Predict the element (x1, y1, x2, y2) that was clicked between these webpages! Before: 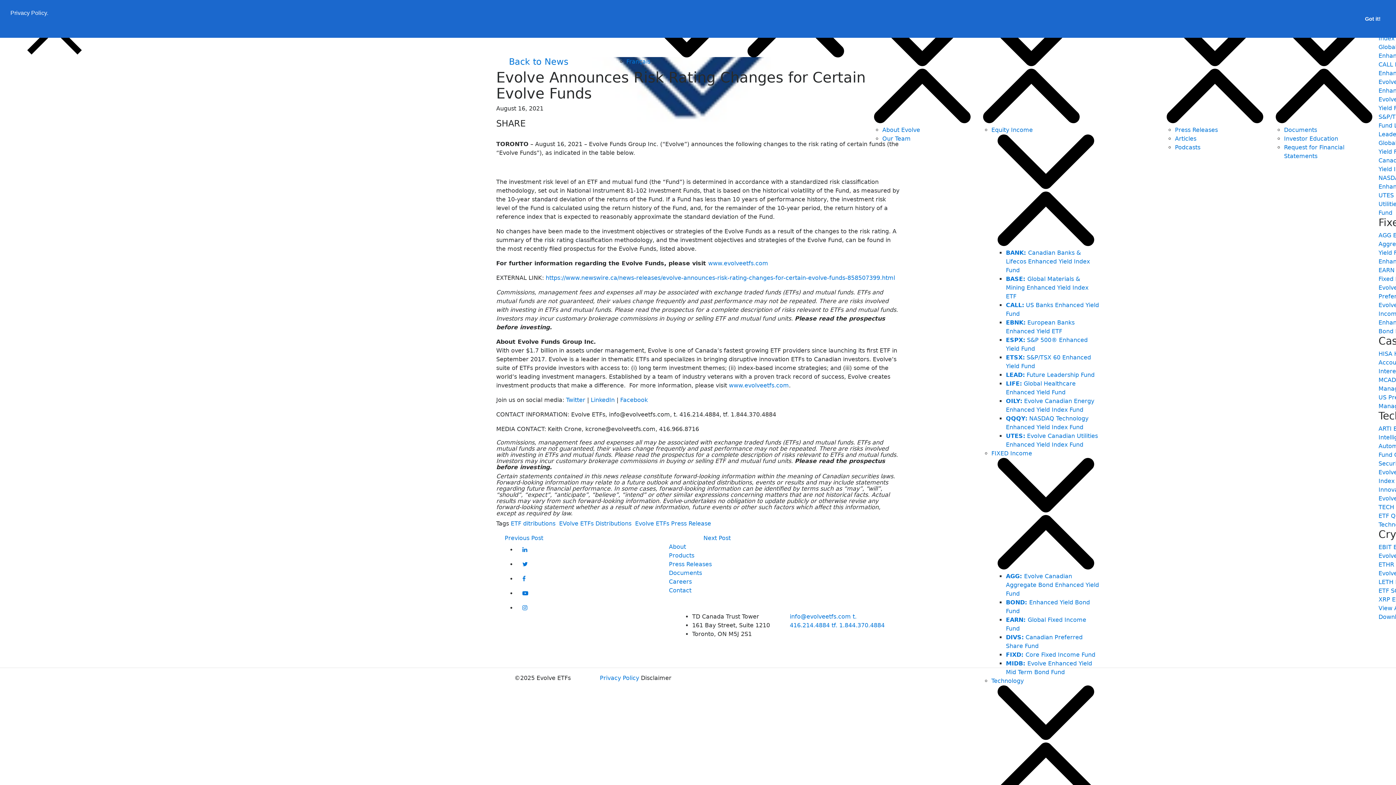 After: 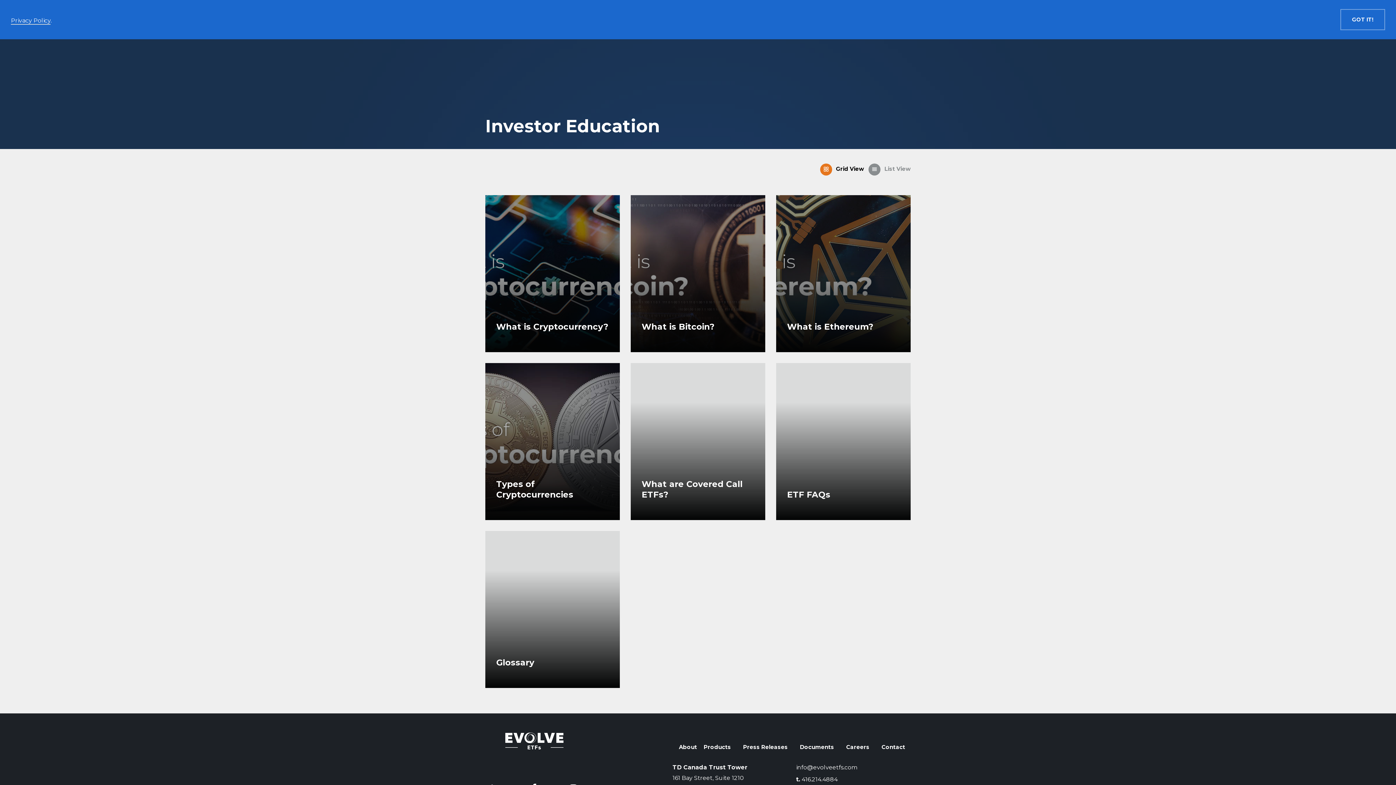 Action: bbox: (1284, 135, 1338, 142) label: Investor Education